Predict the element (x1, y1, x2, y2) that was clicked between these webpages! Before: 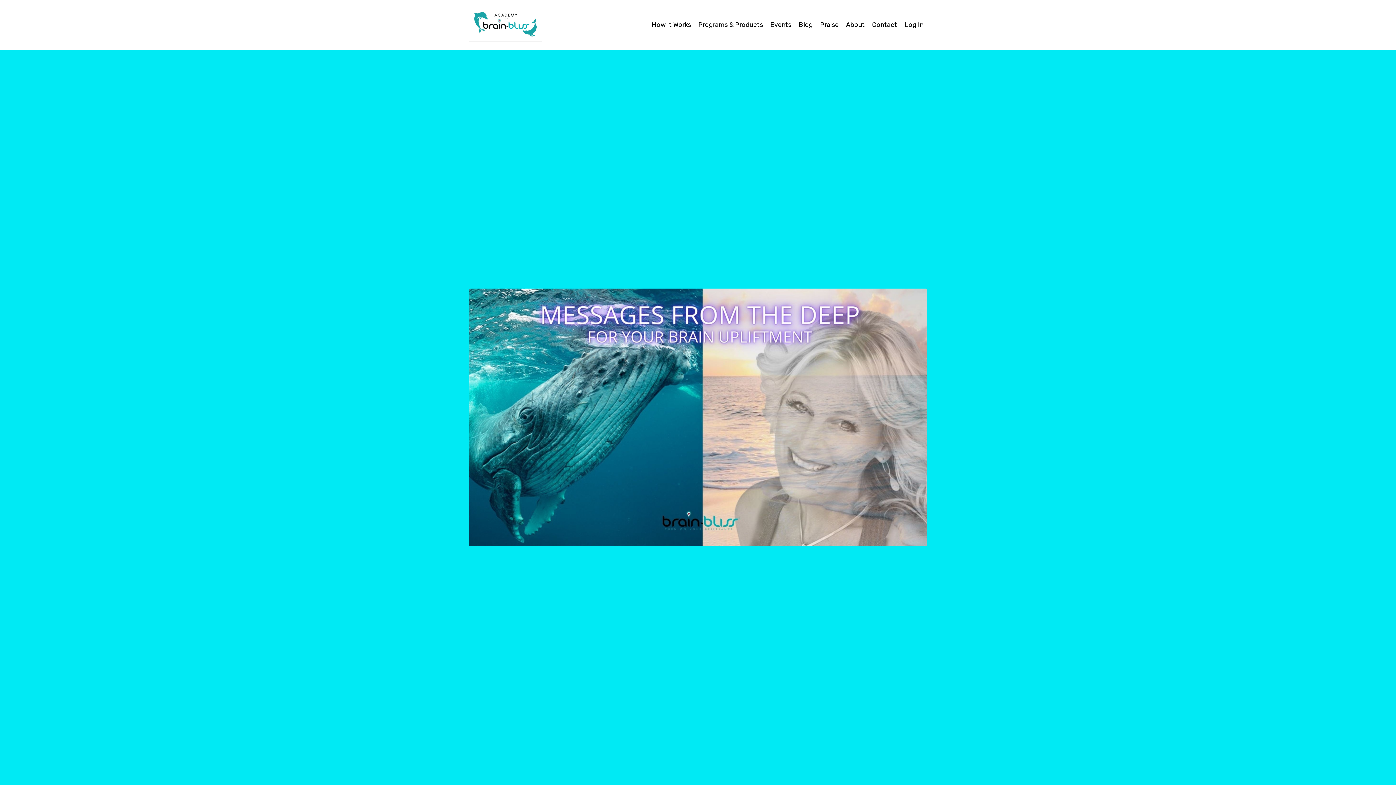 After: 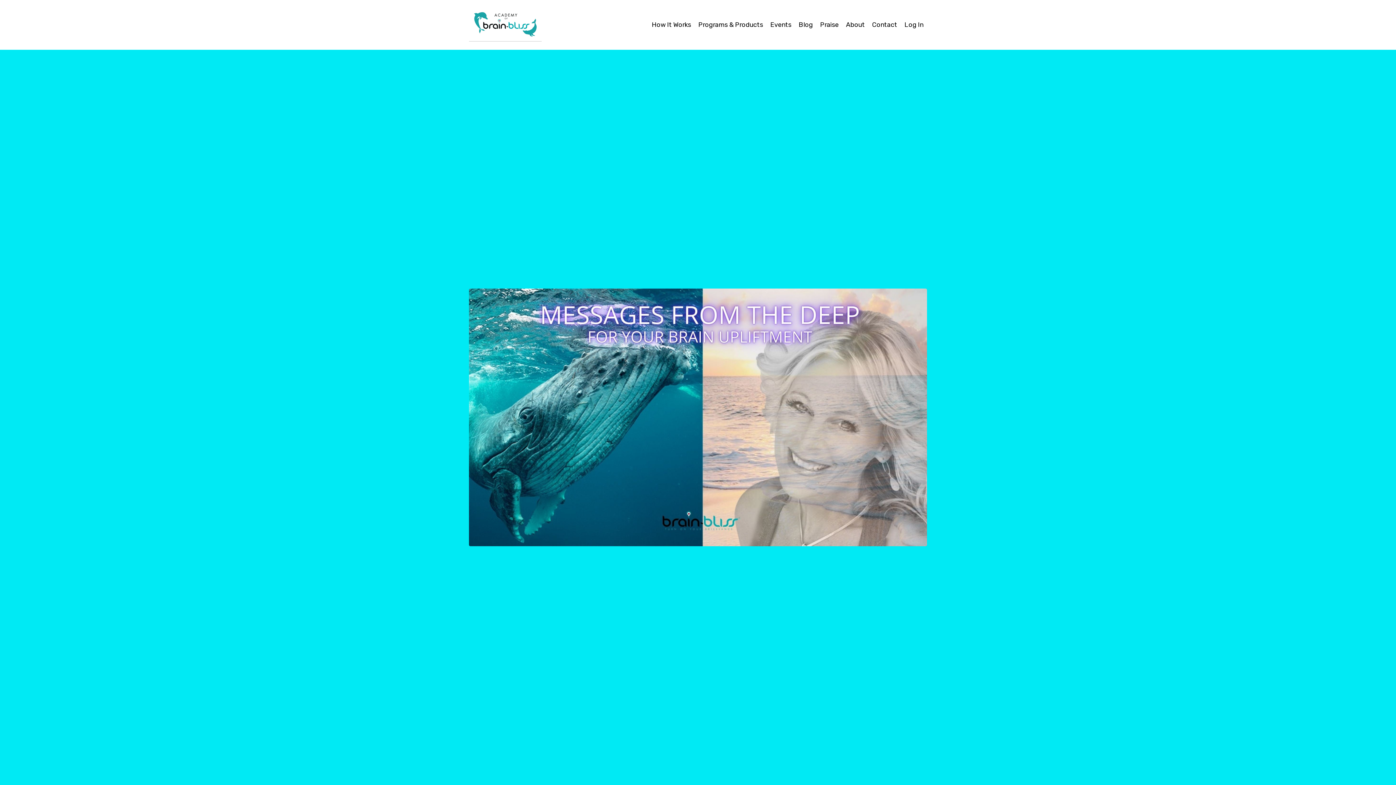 Action: label: How It Works bbox: (652, 18, 691, 31)